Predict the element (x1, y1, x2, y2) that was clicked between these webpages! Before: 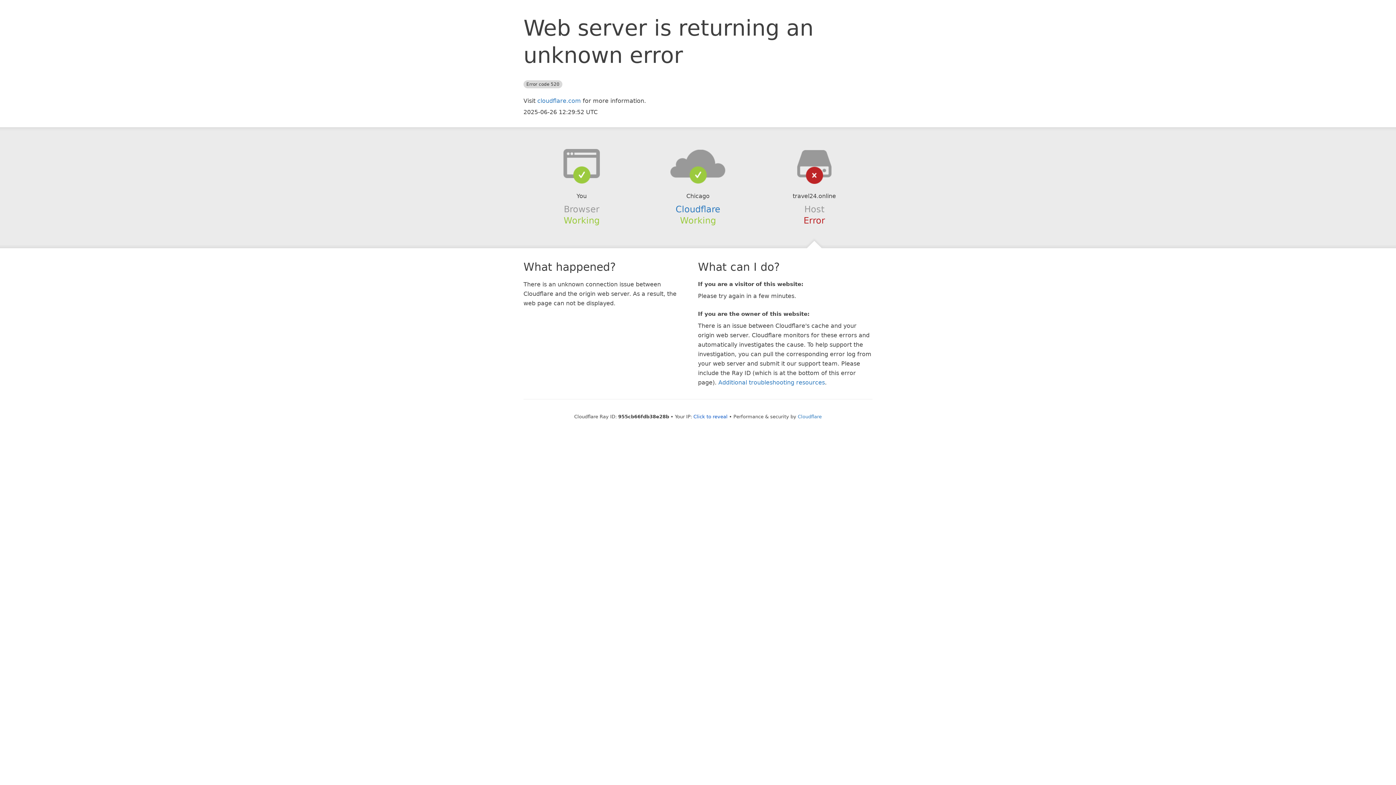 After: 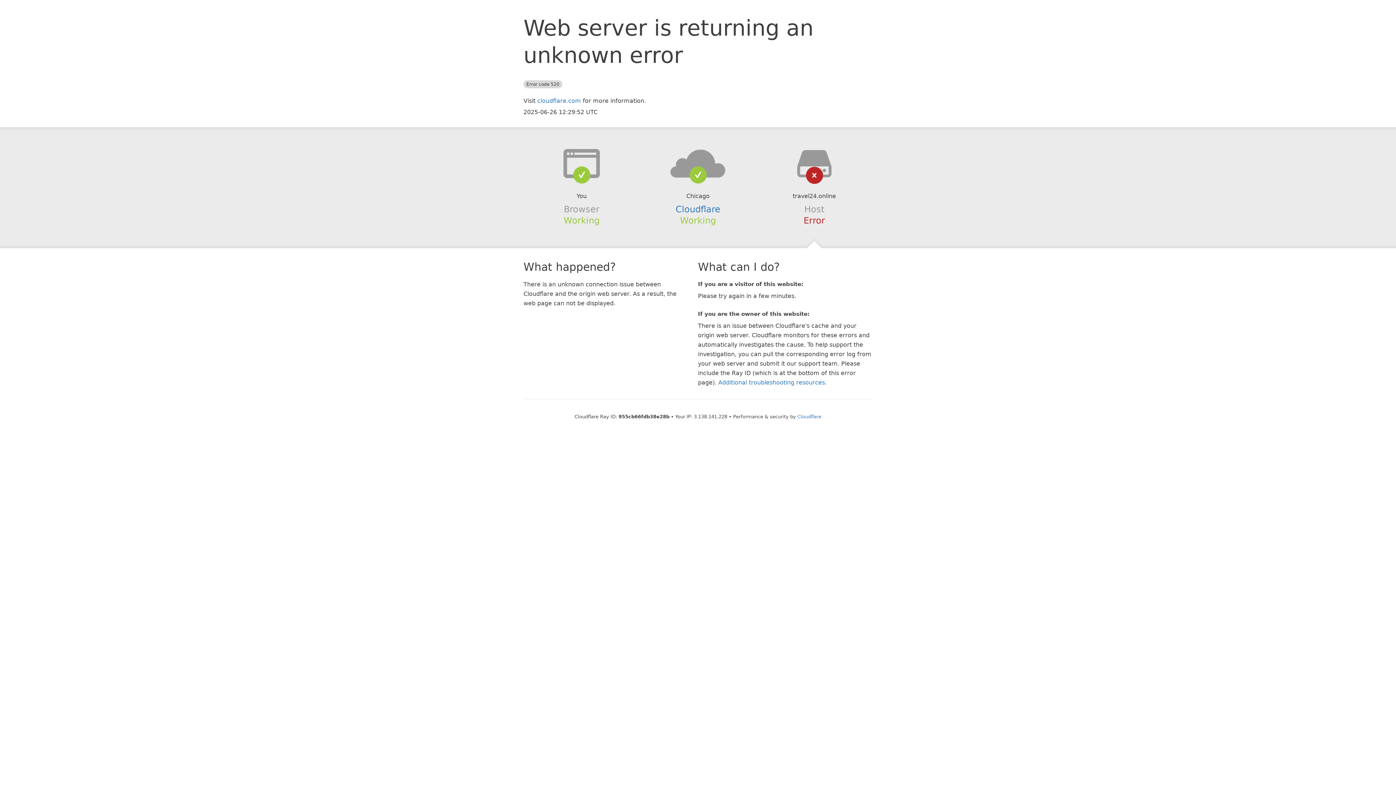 Action: bbox: (693, 414, 727, 419) label: Click to reveal